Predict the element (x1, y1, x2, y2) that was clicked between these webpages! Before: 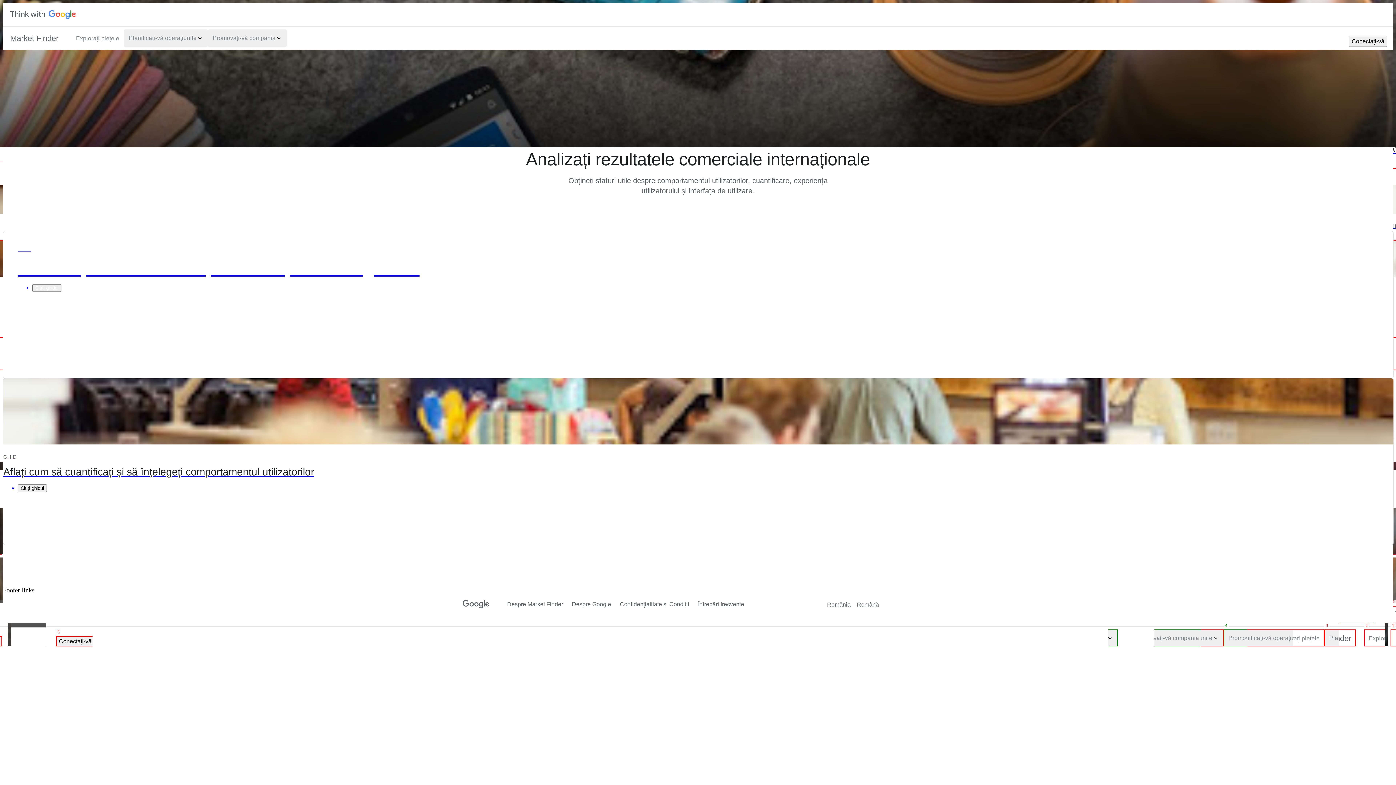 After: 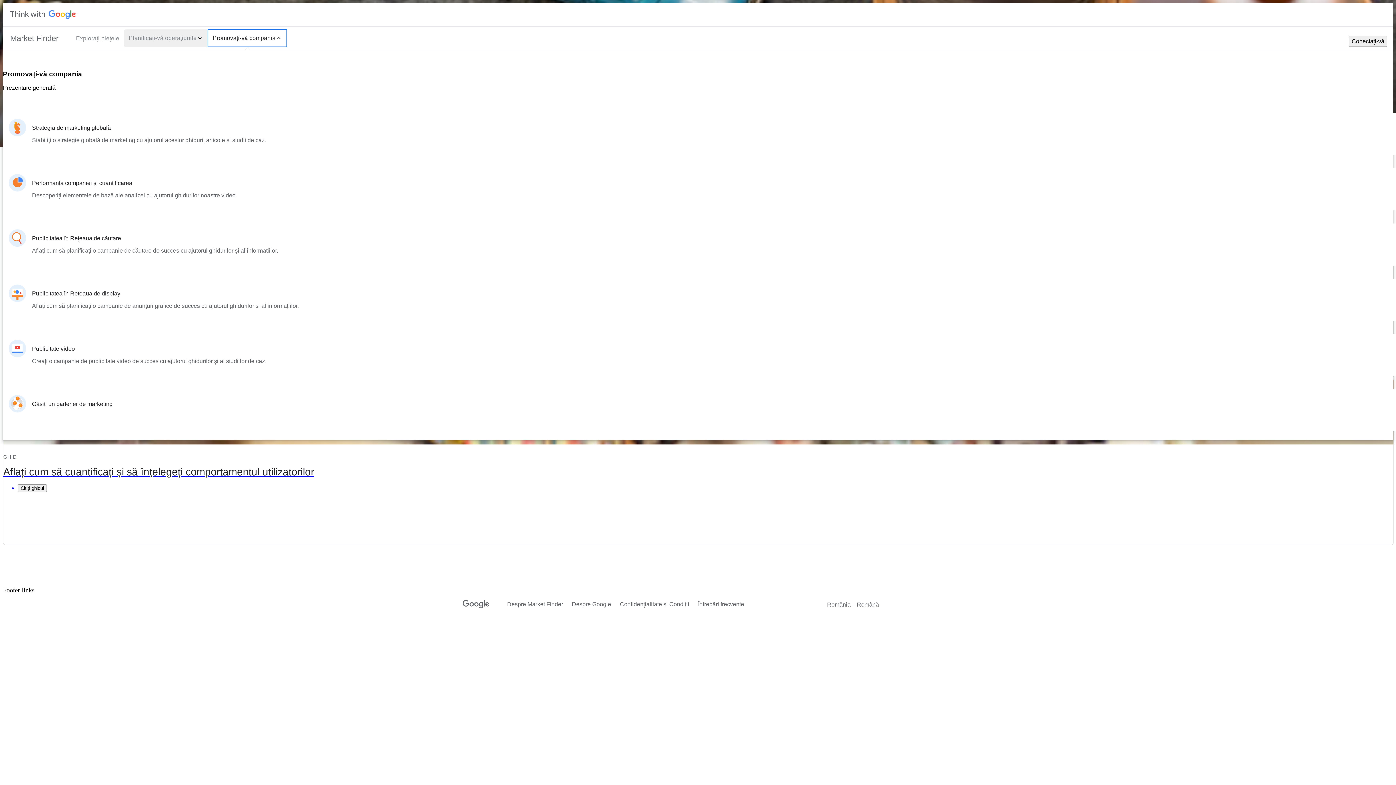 Action: label: Promovați-vă compania bbox: (208, 29, 287, 46)